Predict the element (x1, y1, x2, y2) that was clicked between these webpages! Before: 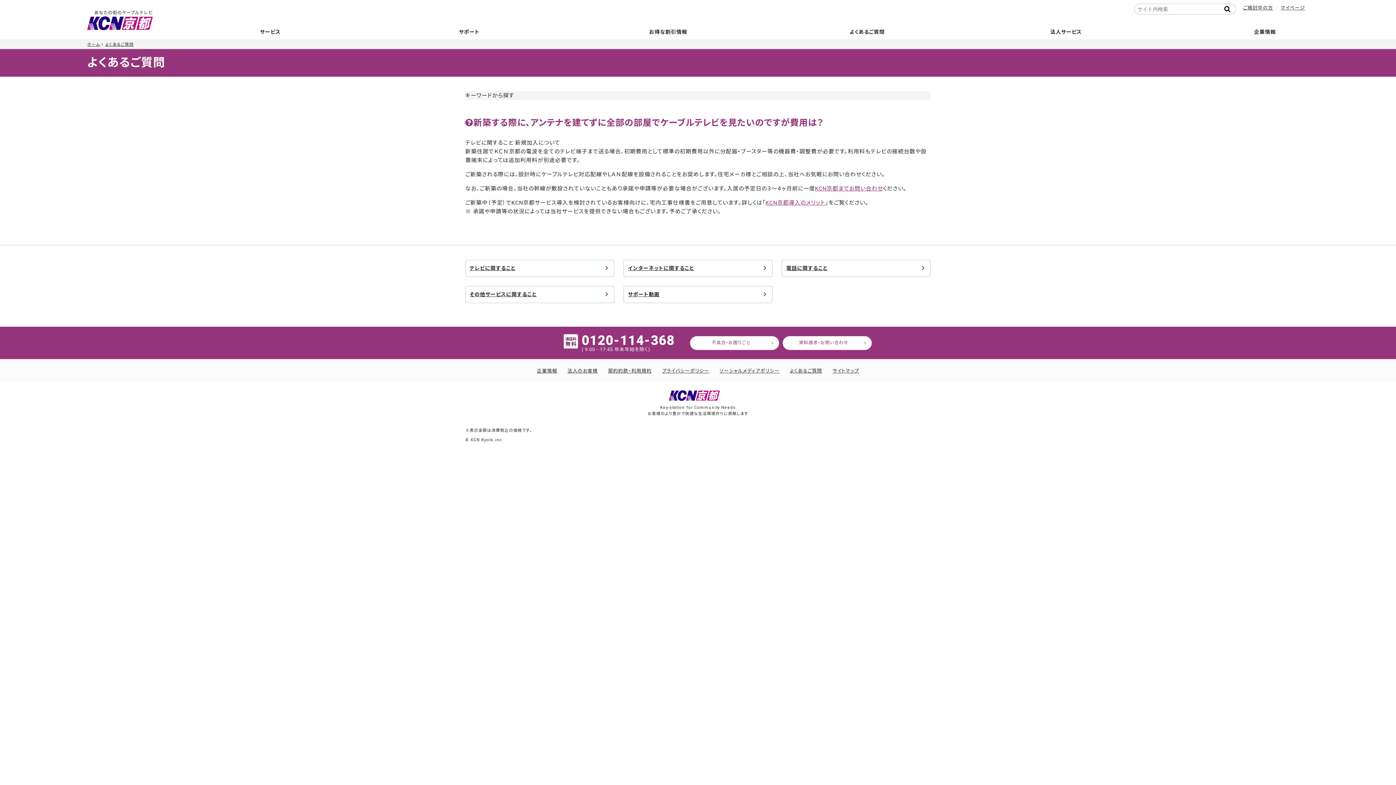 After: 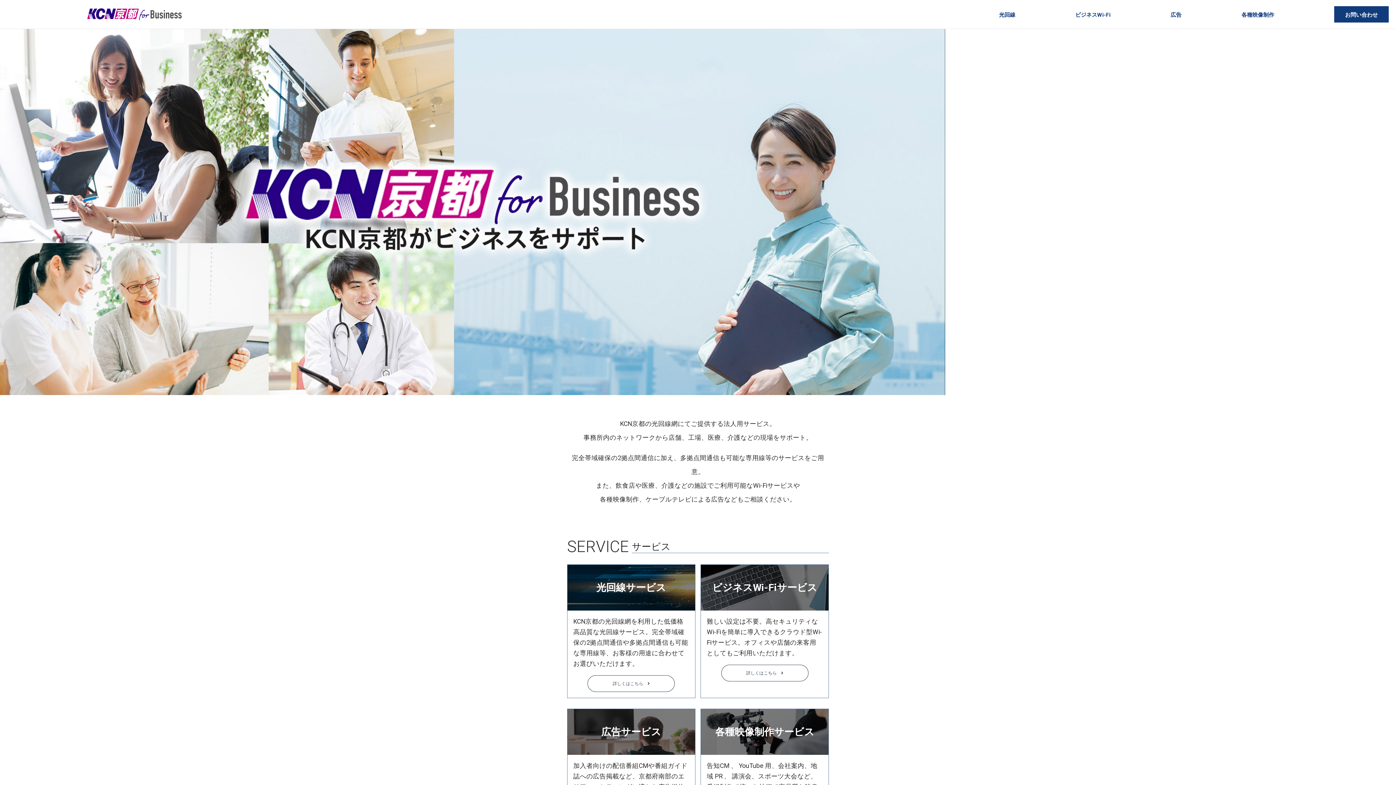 Action: label: 法人サービス bbox: (966, 24, 1165, 39)